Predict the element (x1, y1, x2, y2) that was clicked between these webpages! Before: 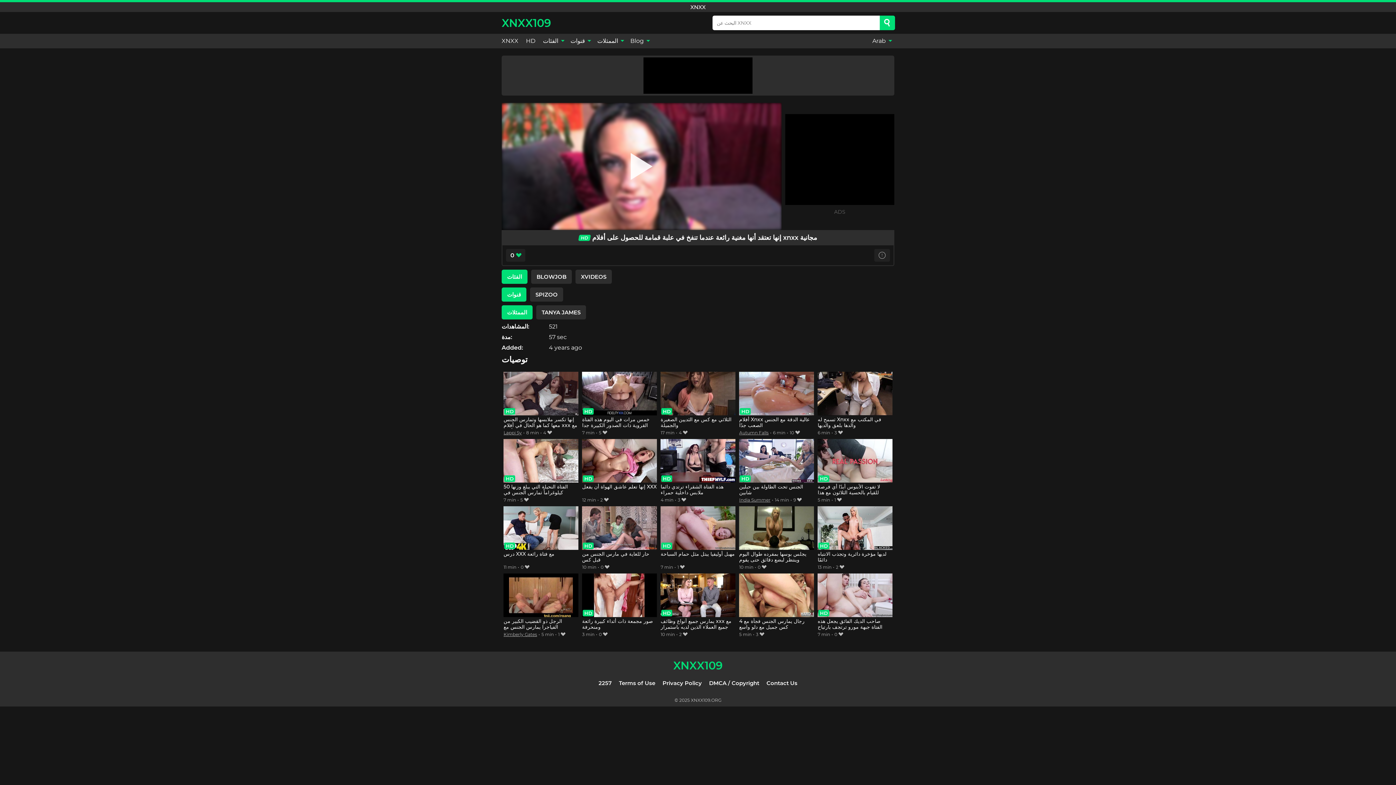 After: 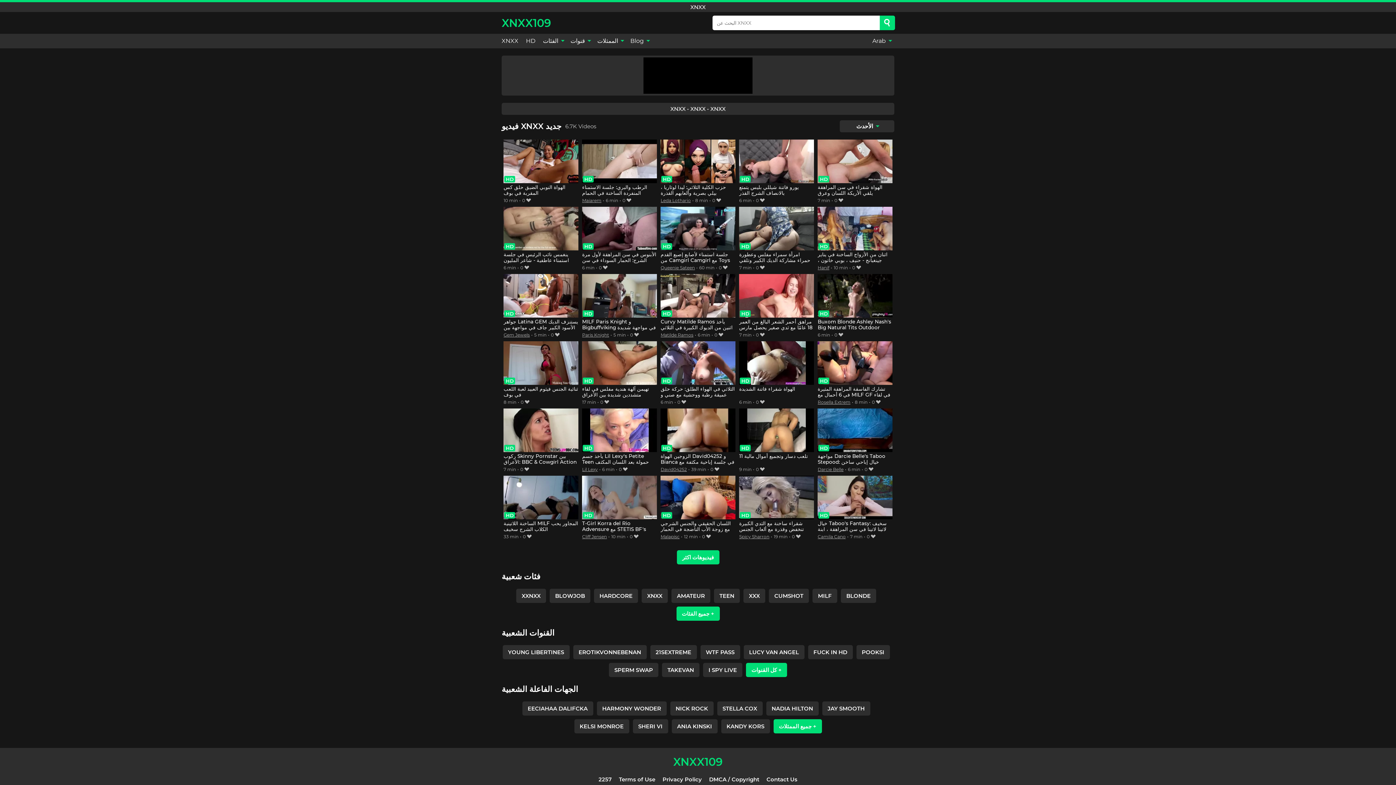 Action: label: XNXX bbox: (501, 33, 522, 48)